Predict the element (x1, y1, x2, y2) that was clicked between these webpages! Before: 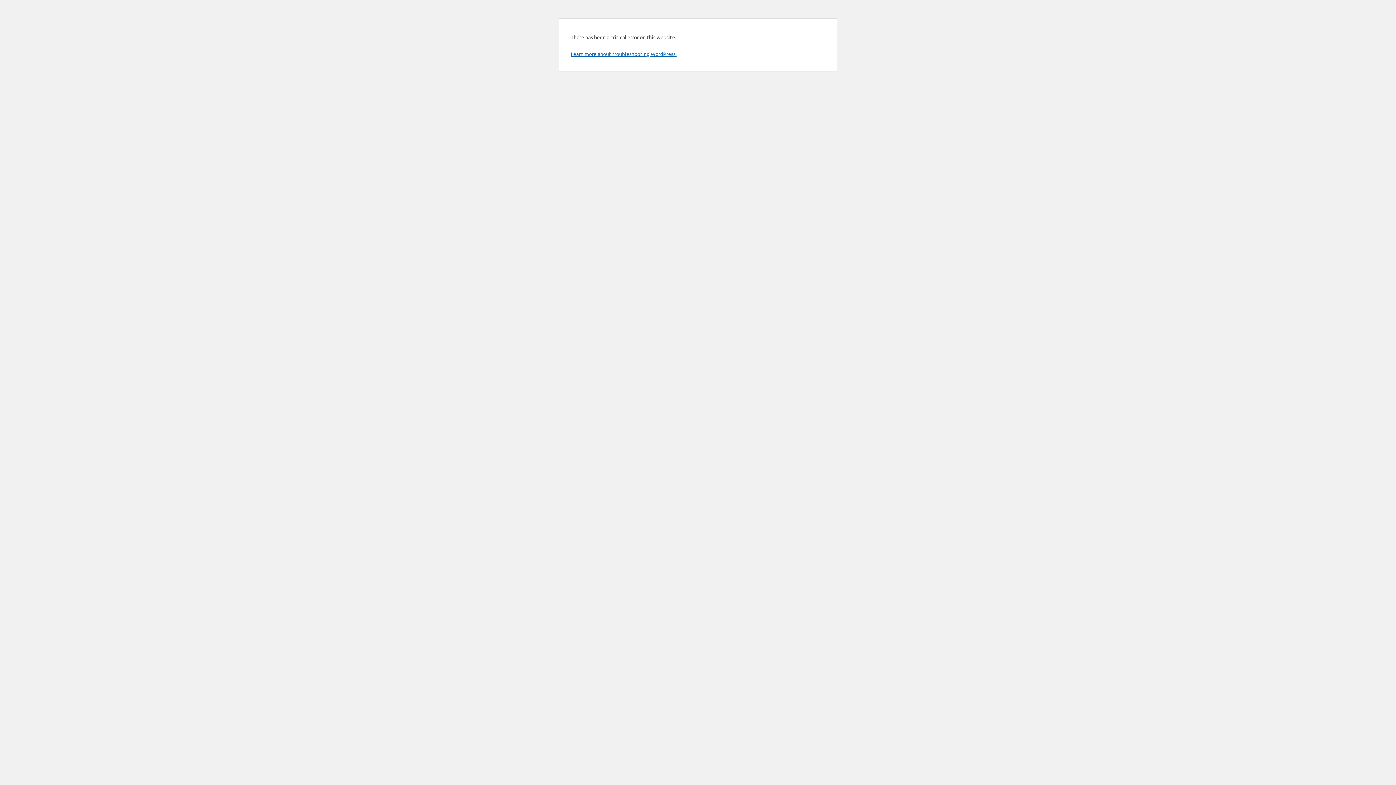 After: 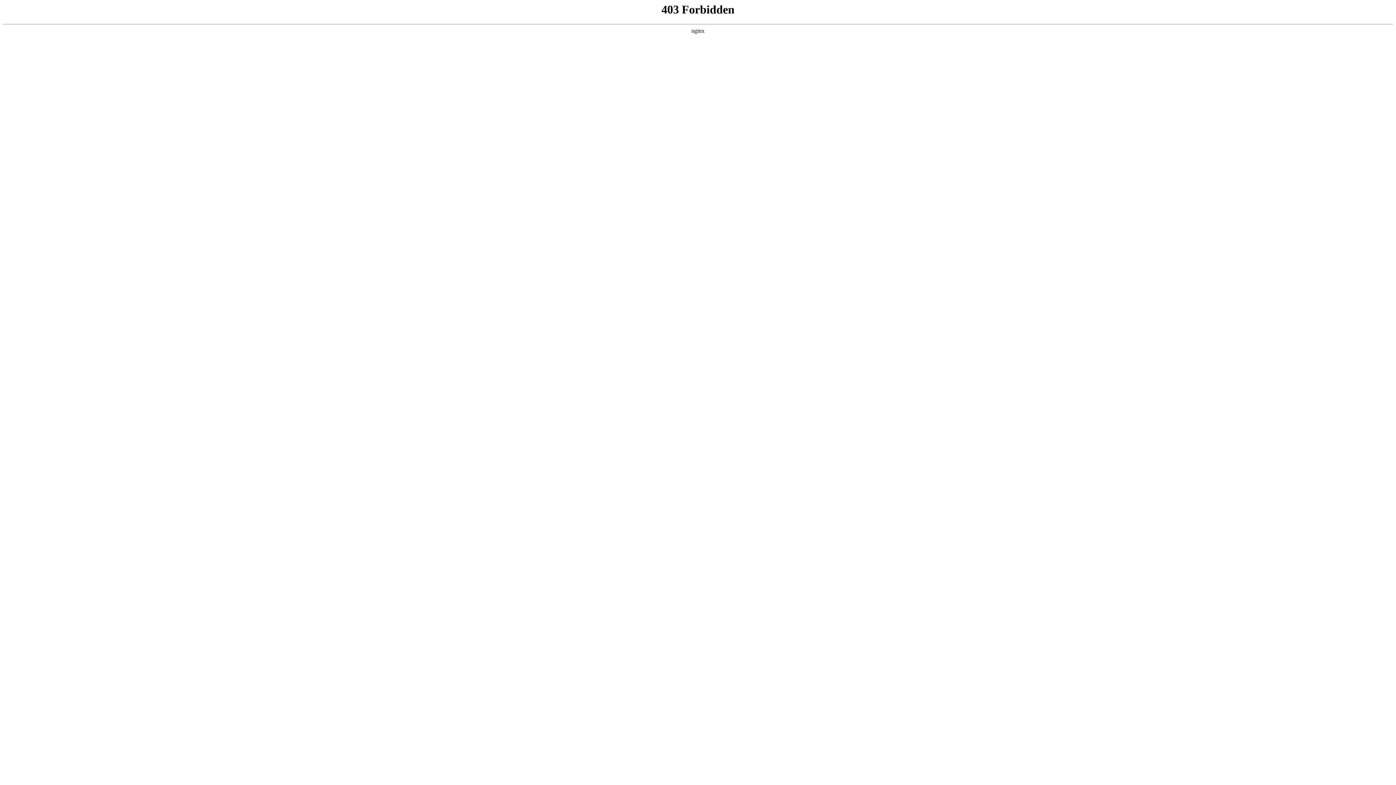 Action: label: Learn more about troubleshooting WordPress. bbox: (570, 50, 676, 57)